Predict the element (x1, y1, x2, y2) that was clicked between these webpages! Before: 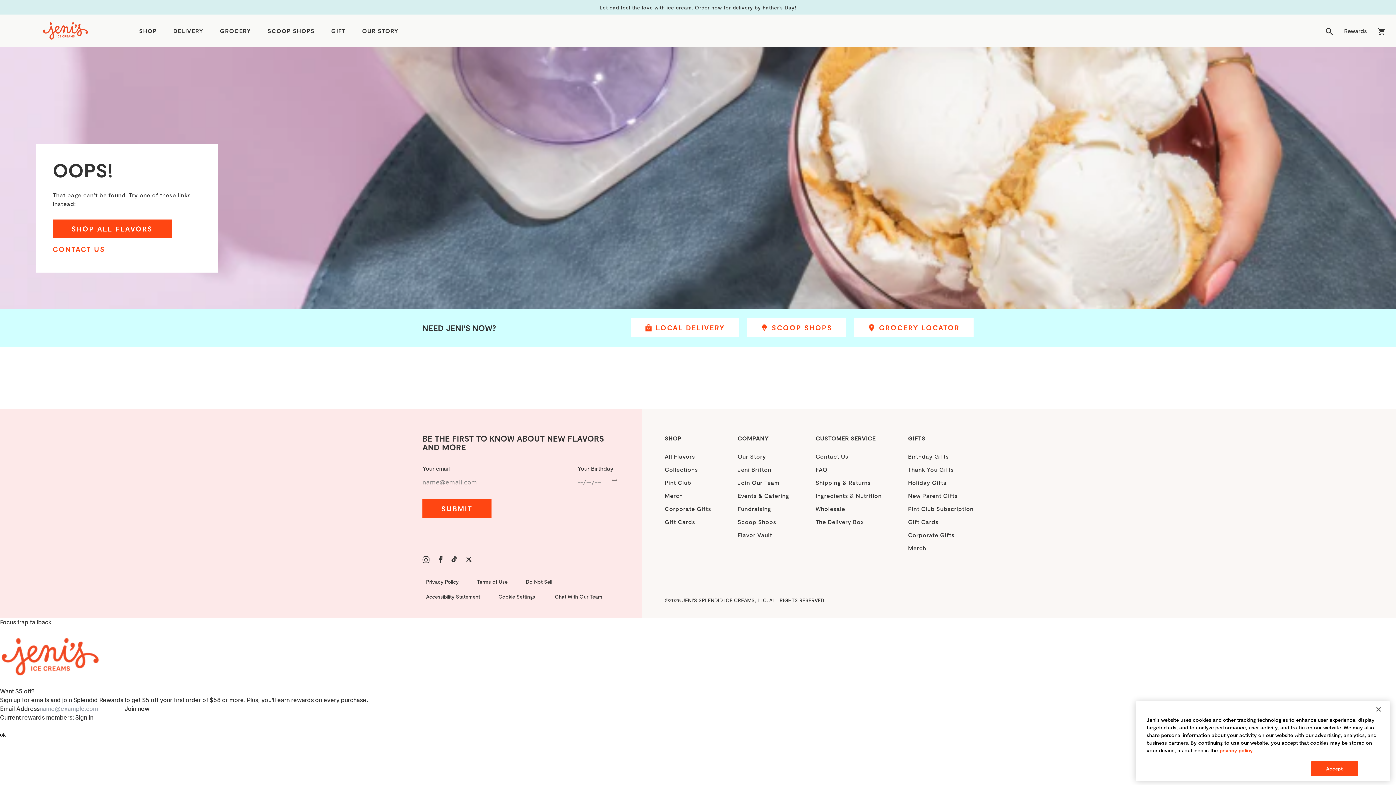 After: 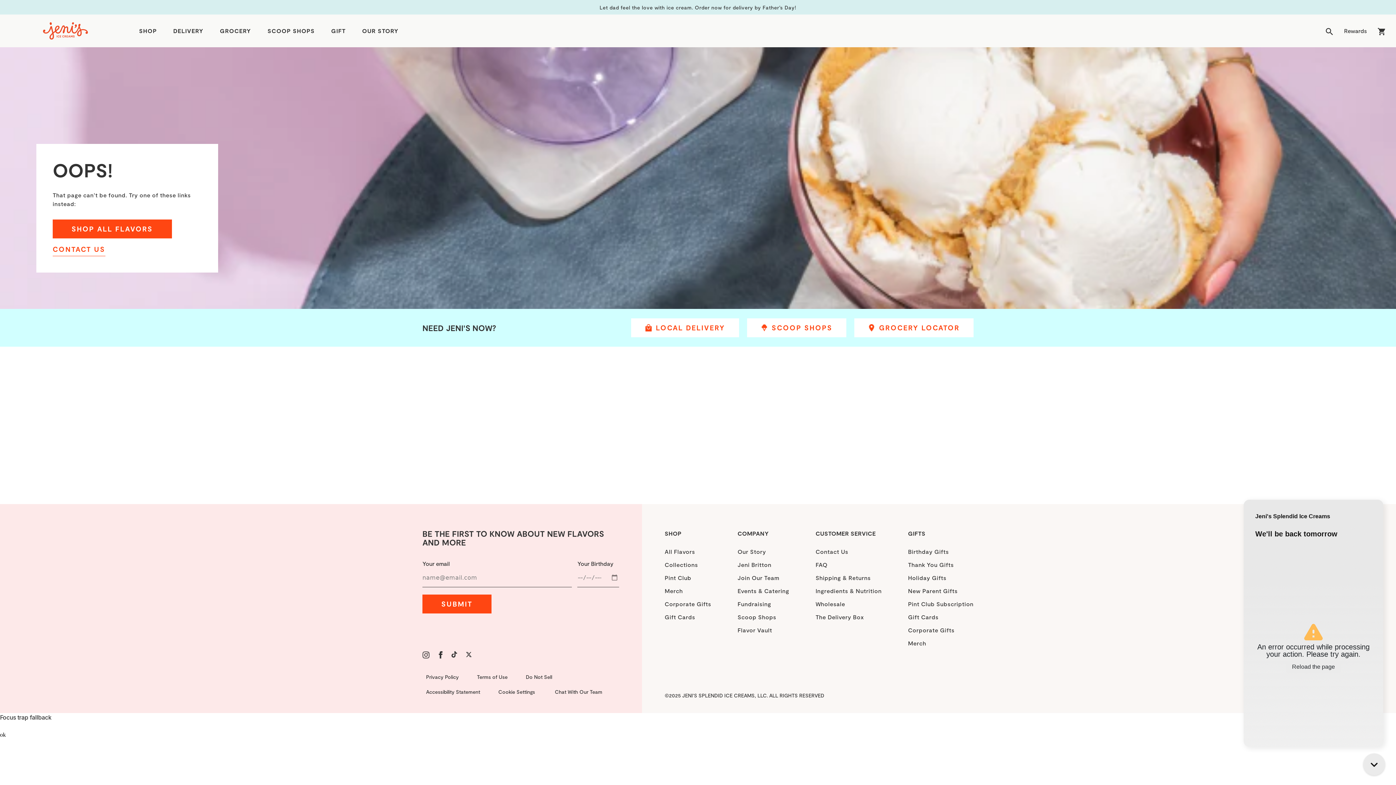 Action: label: Chat With Our Team bbox: (551, 589, 606, 604)